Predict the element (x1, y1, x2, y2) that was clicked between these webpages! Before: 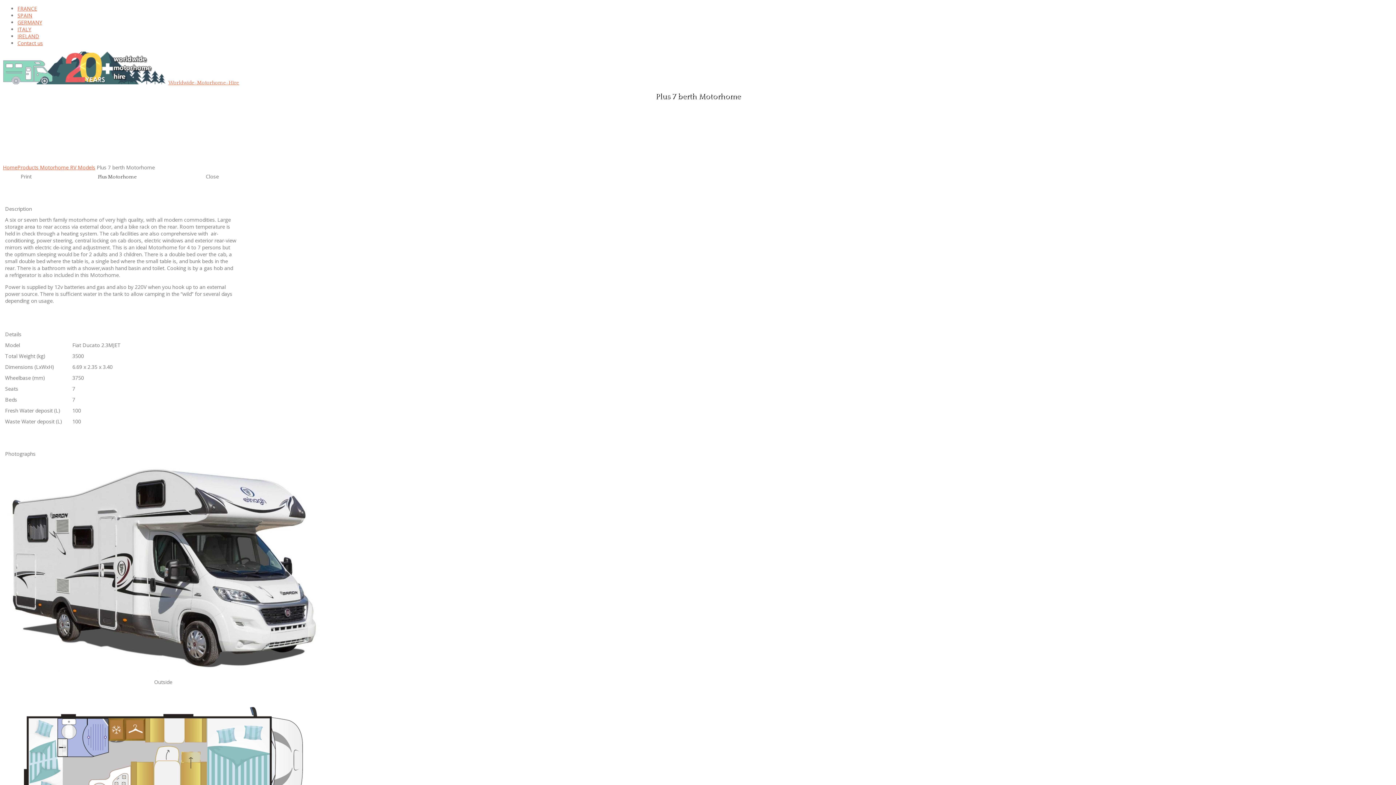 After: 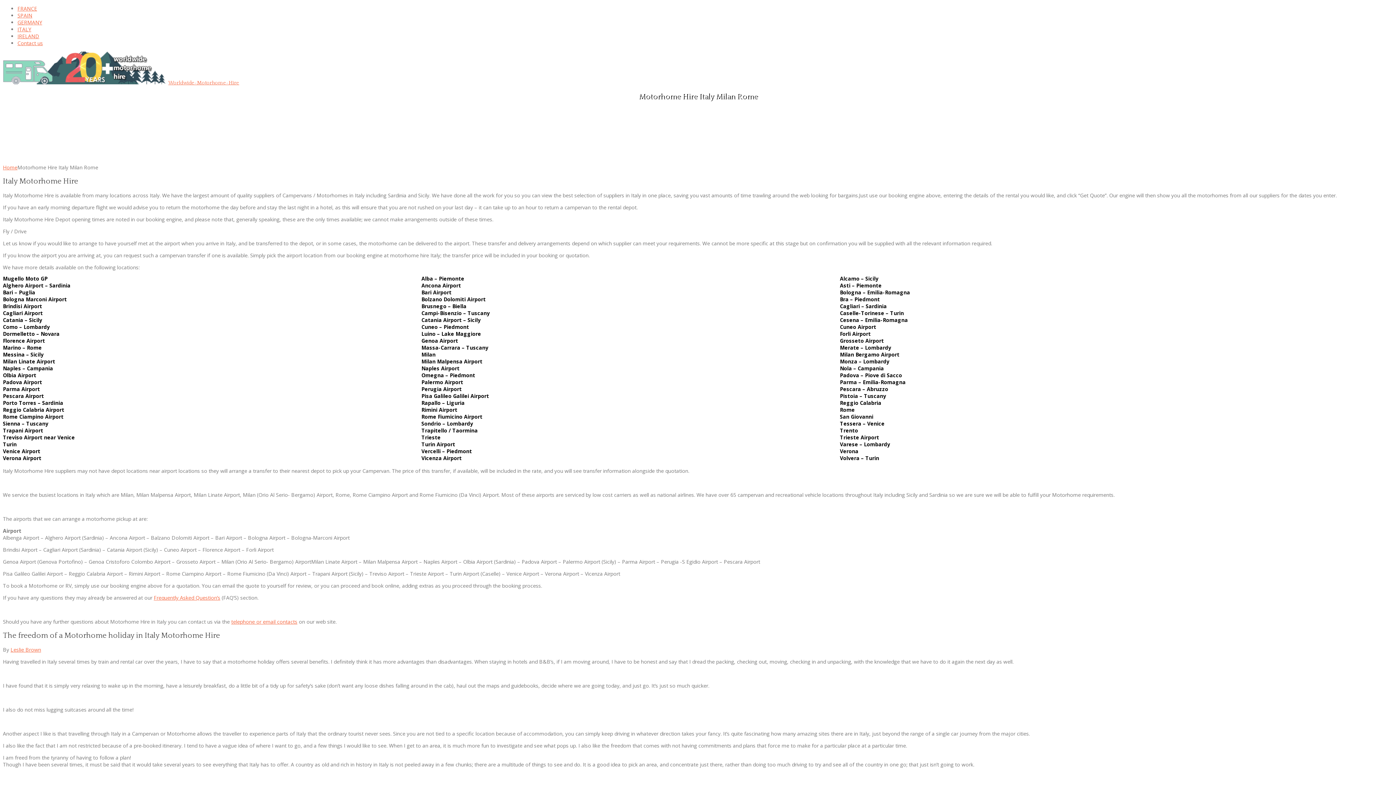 Action: bbox: (17, 25, 31, 32) label: ITALY